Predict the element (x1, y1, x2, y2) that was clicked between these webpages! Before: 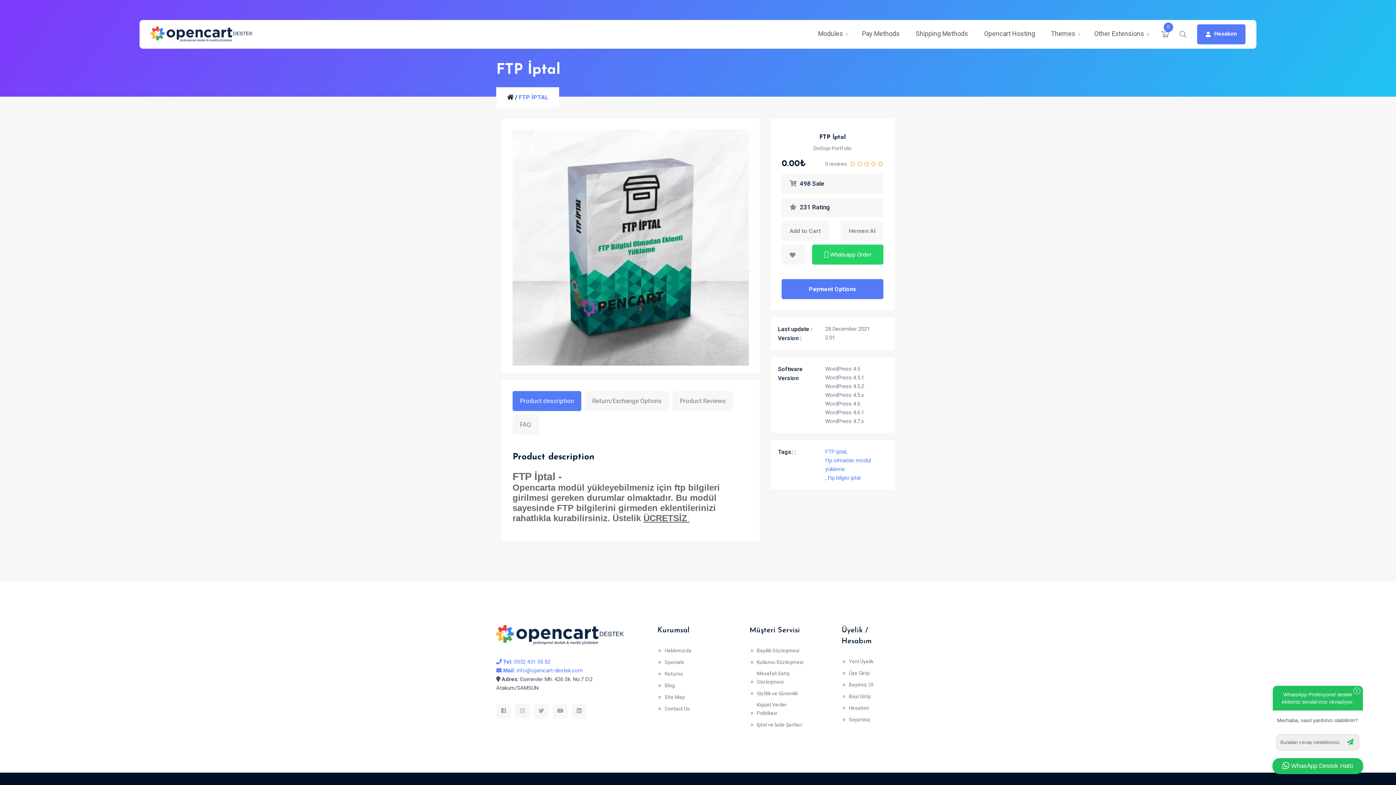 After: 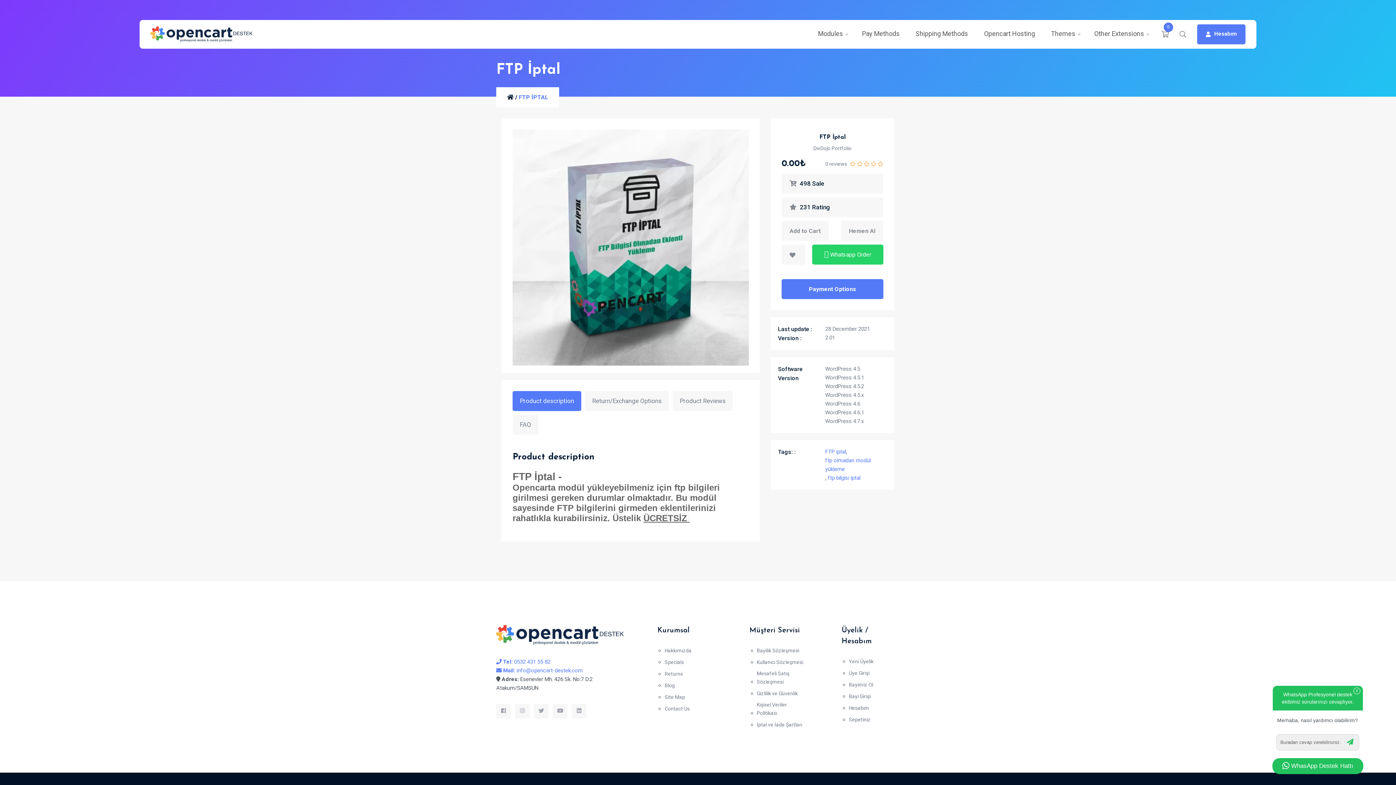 Action: bbox: (1341, 735, 1359, 748)